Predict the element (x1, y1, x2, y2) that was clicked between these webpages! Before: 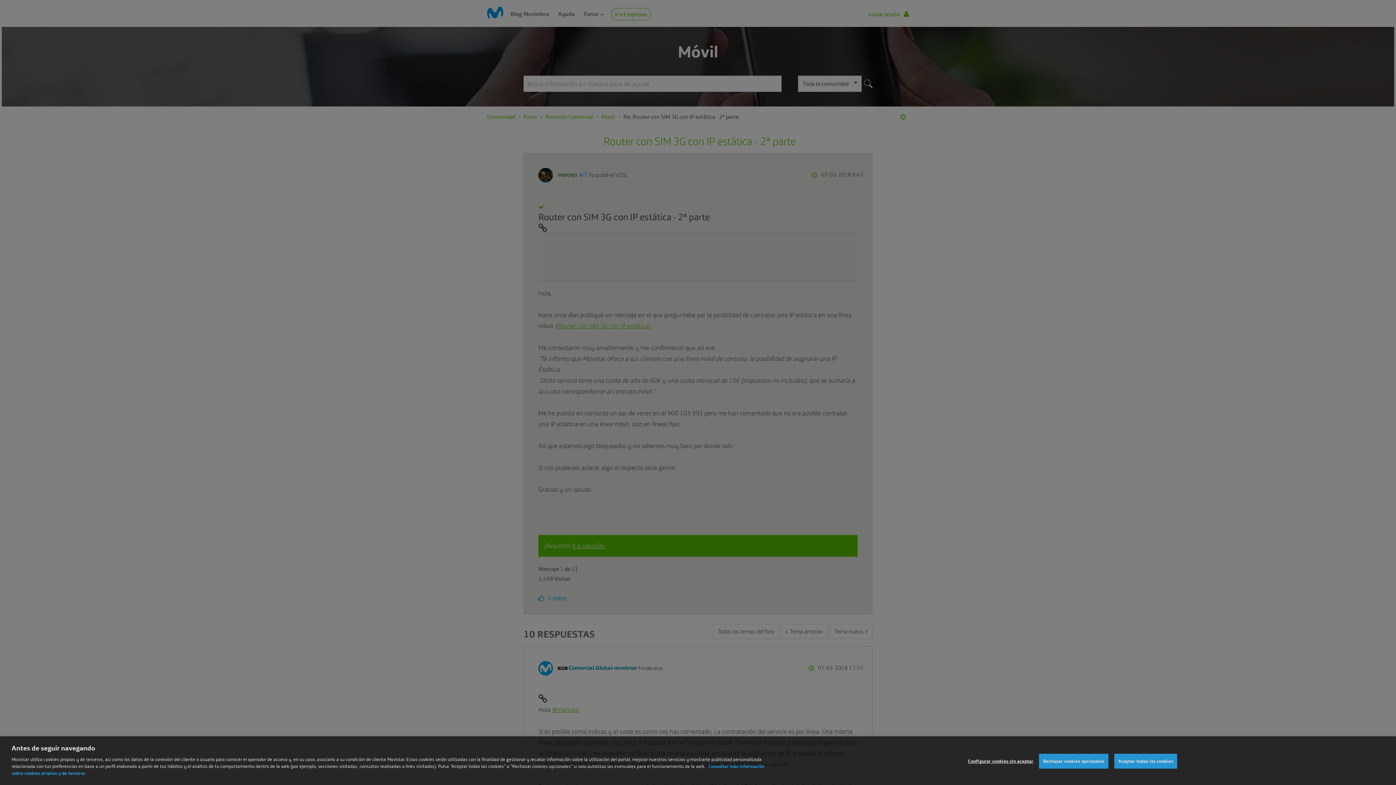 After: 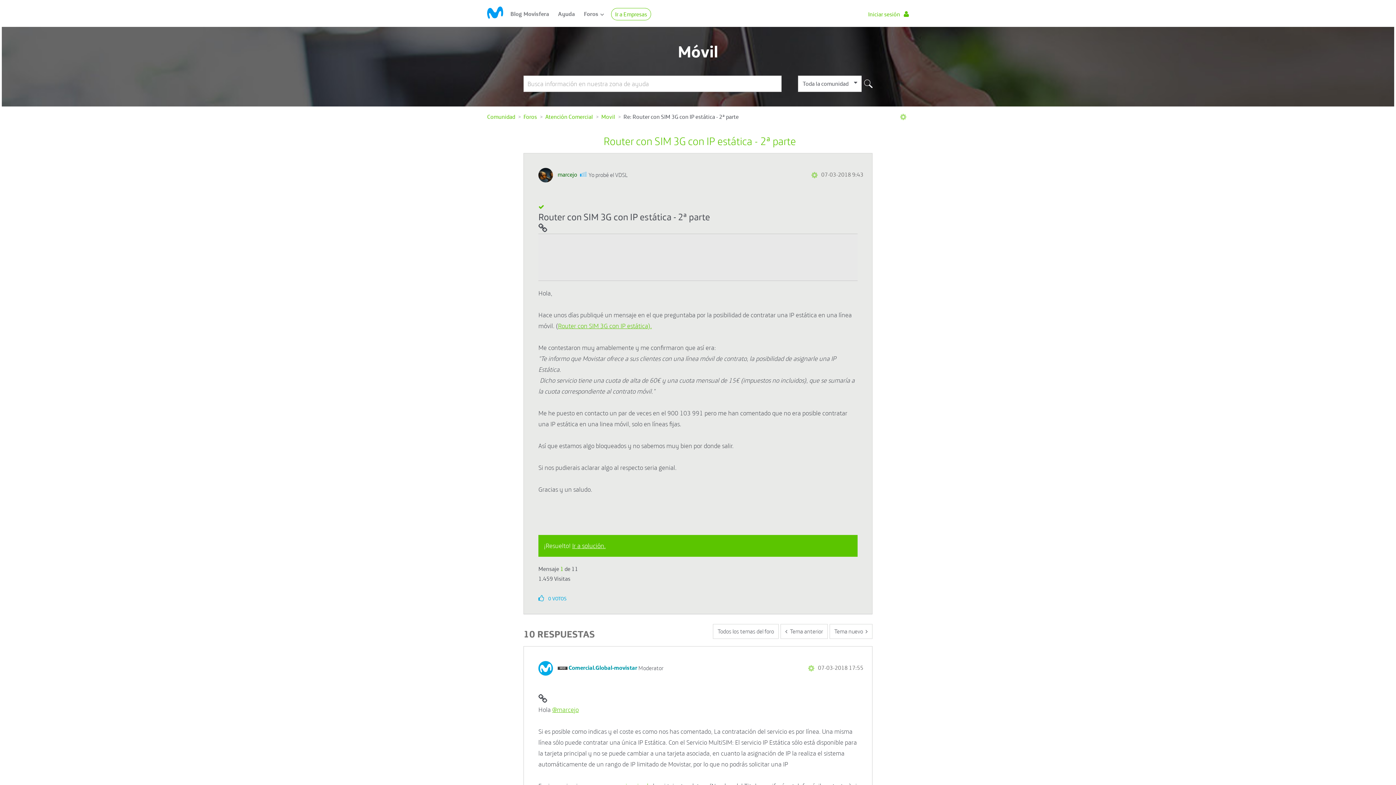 Action: bbox: (1039, 768, 1108, 783) label: Rechazar cookies opcionales